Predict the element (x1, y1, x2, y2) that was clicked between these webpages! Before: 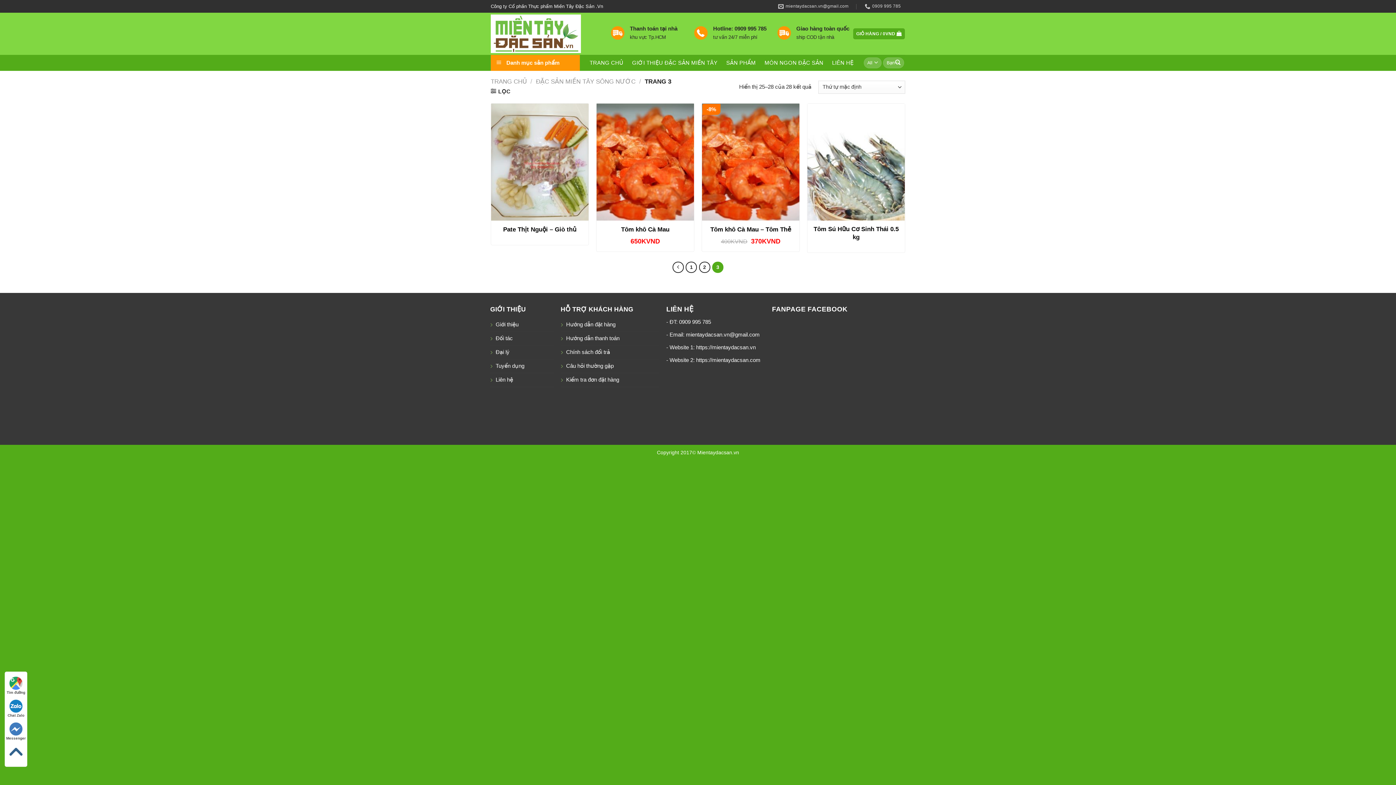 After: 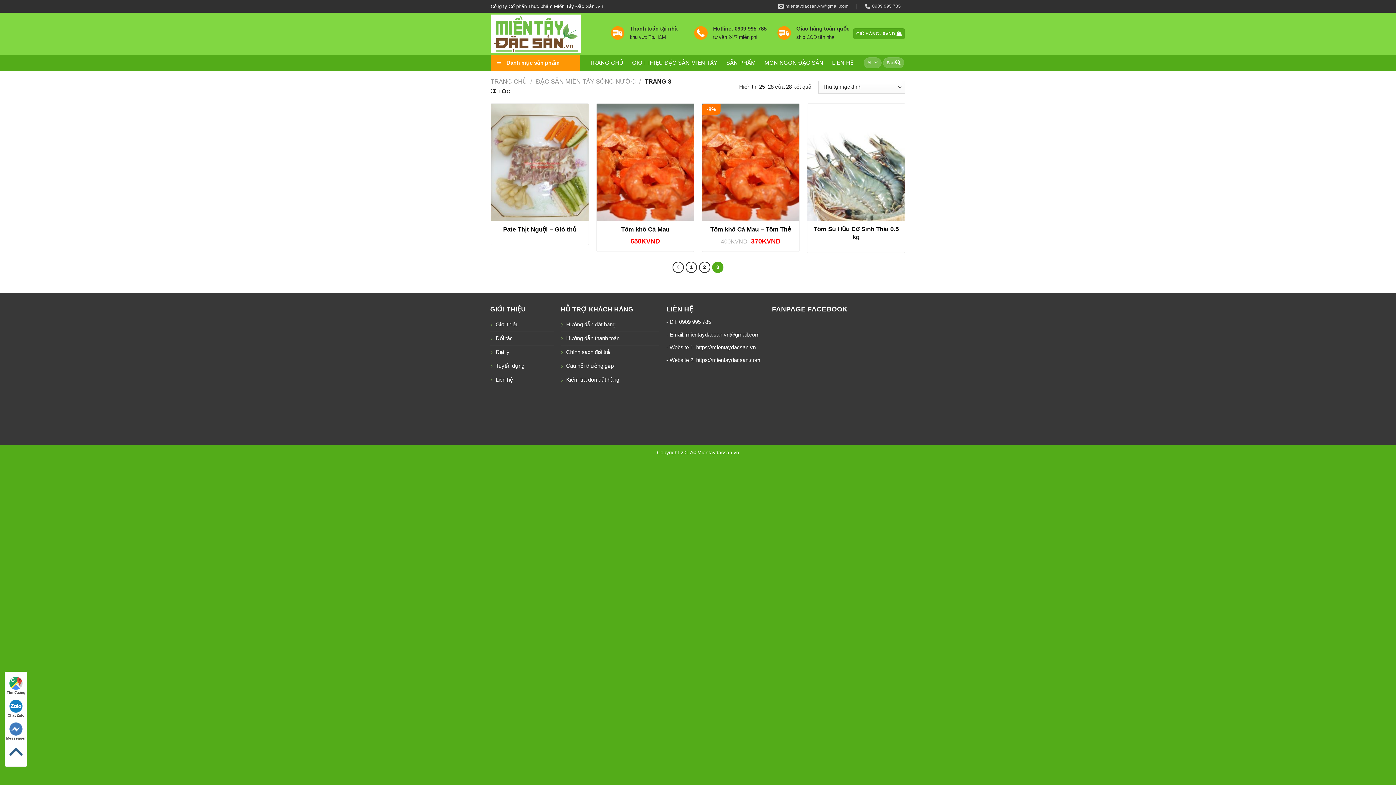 Action: label: Đại lý bbox: (495, 349, 509, 355)